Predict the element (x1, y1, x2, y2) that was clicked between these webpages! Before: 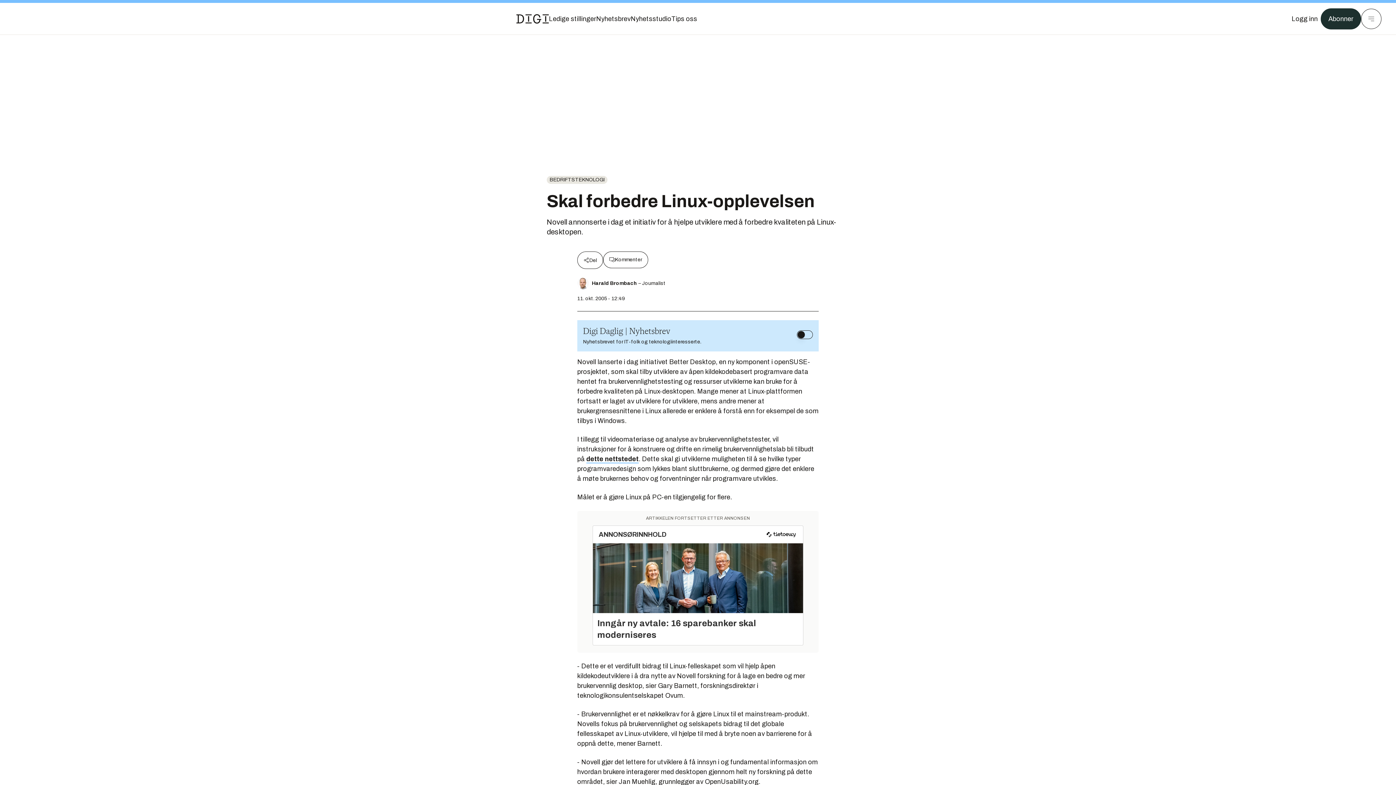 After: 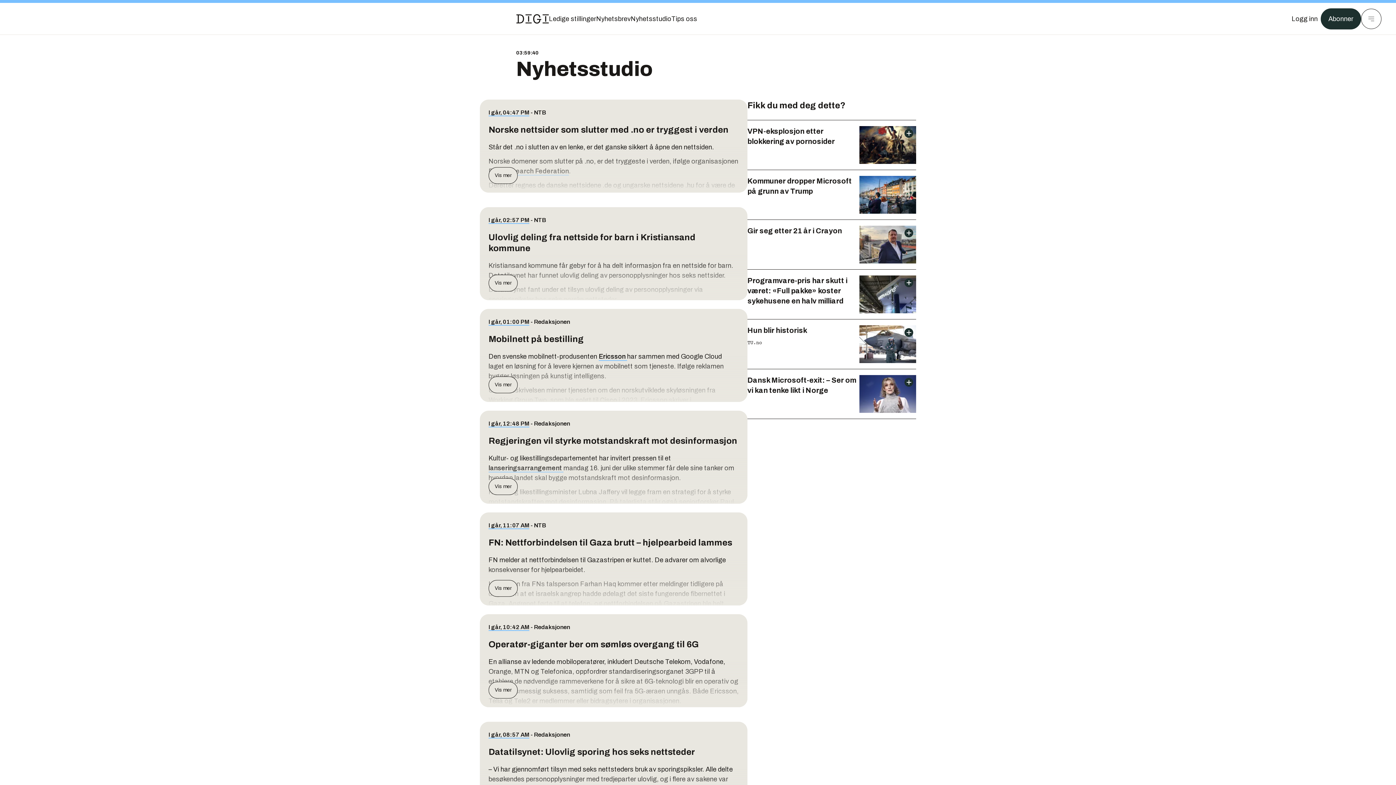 Action: label: Nyhetsstudio bbox: (630, 13, 671, 24)